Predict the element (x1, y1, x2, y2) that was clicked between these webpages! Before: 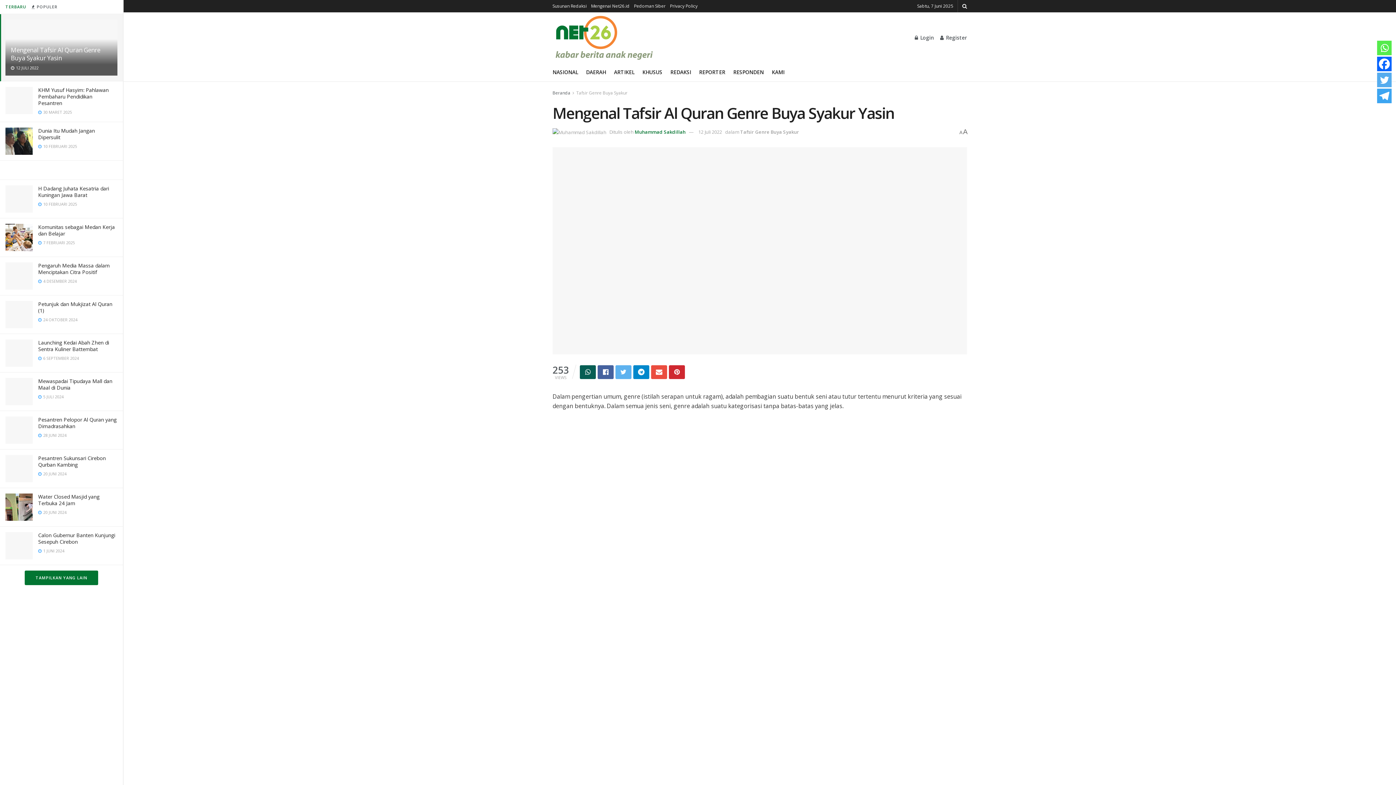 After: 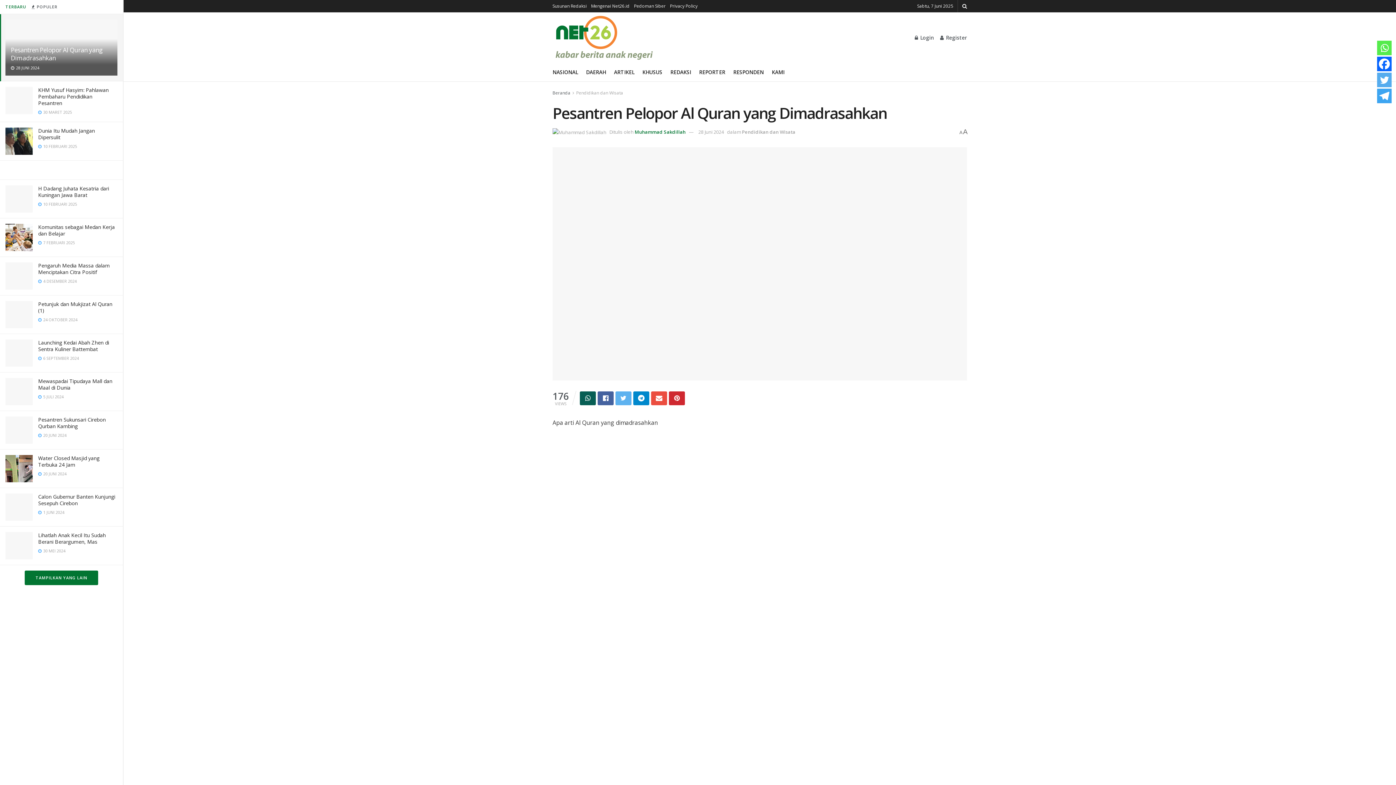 Action: label: Pesantren Pelopor Al Quran yang Dimadrasahkan bbox: (38, 416, 116, 429)